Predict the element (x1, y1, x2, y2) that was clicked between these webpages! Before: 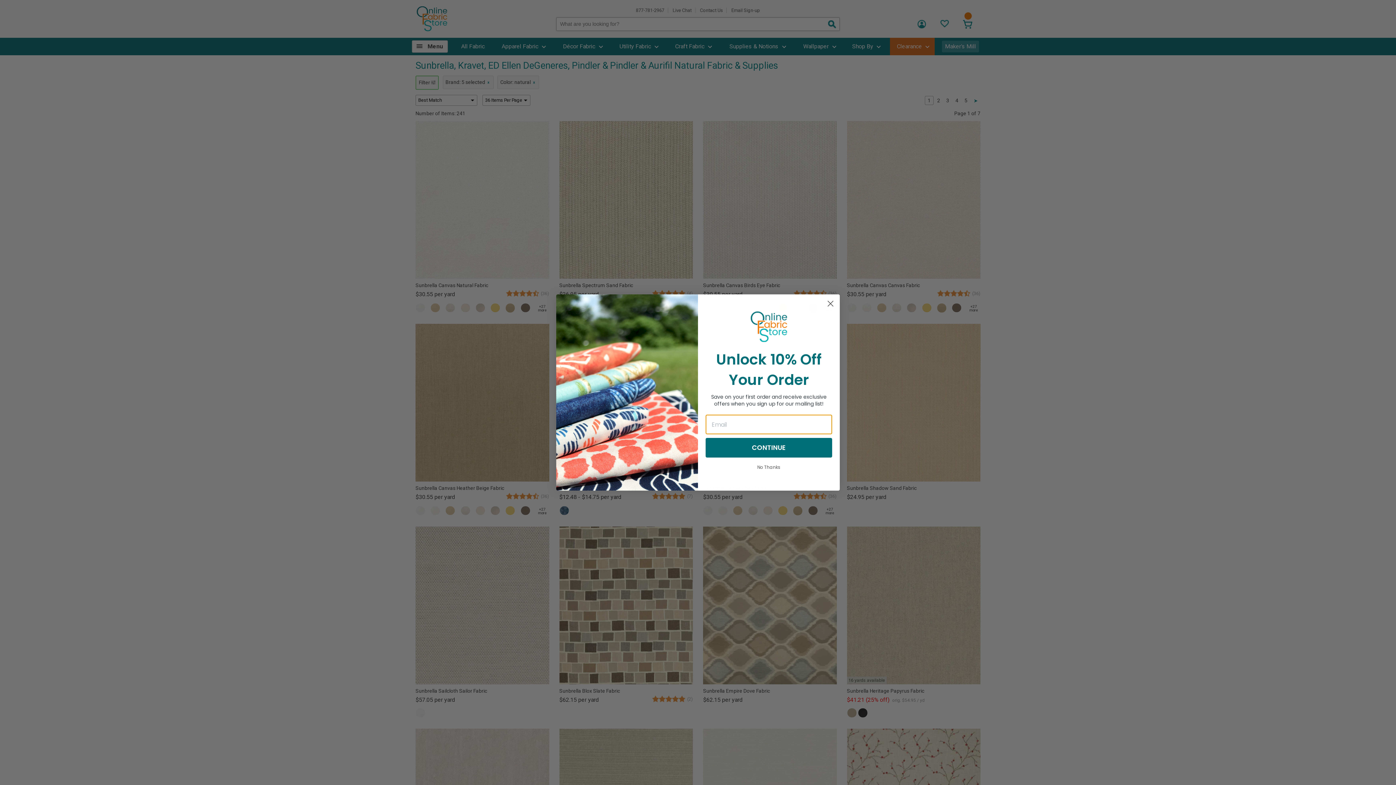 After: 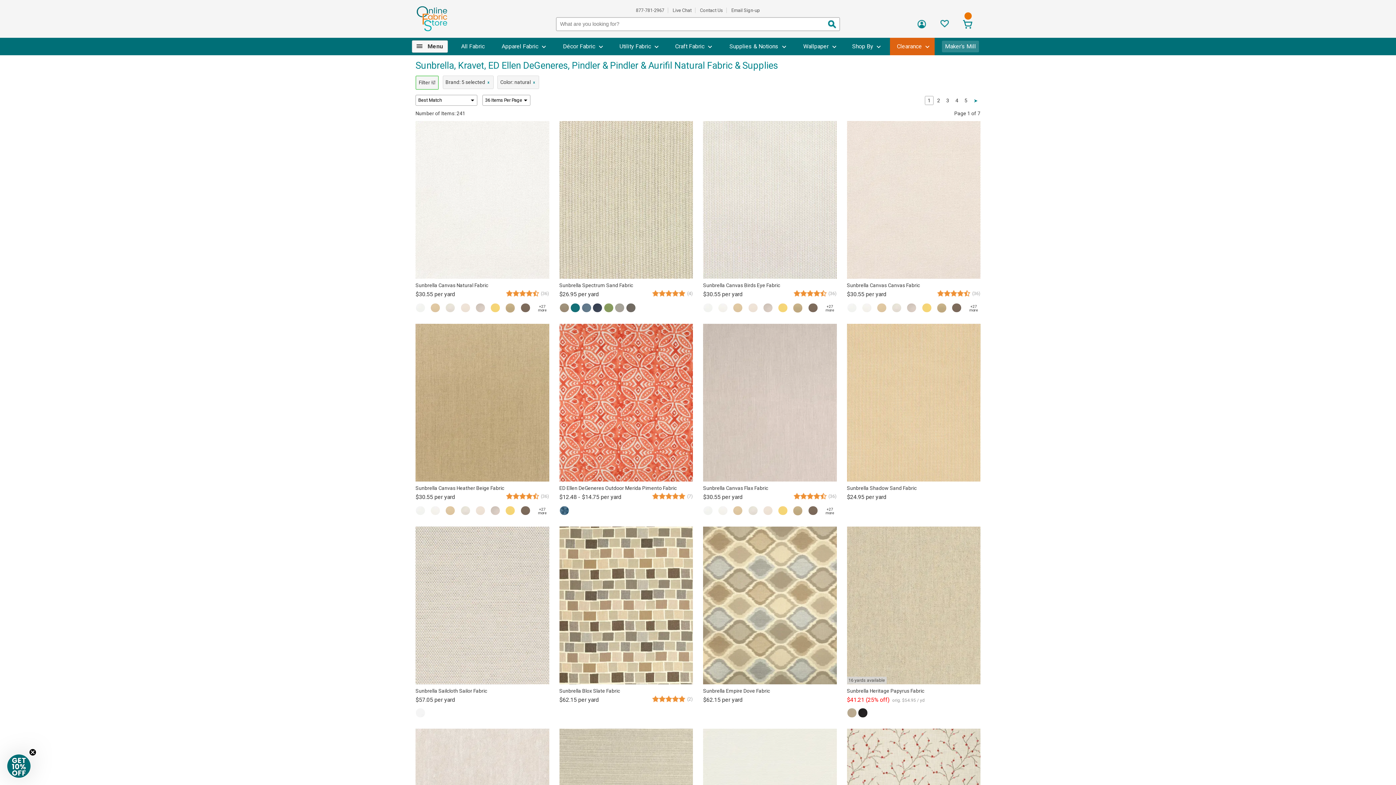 Action: bbox: (824, 318, 837, 331) label: Close dialog